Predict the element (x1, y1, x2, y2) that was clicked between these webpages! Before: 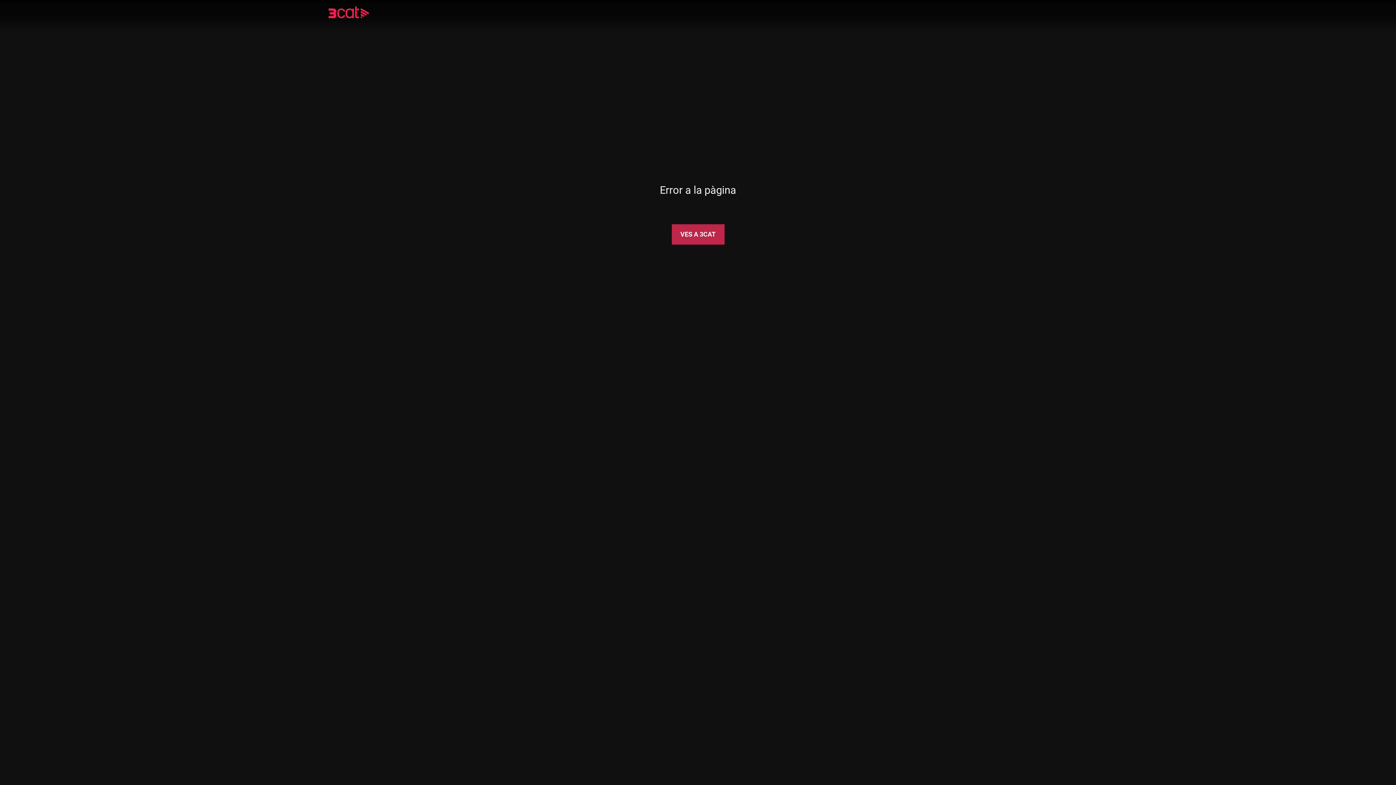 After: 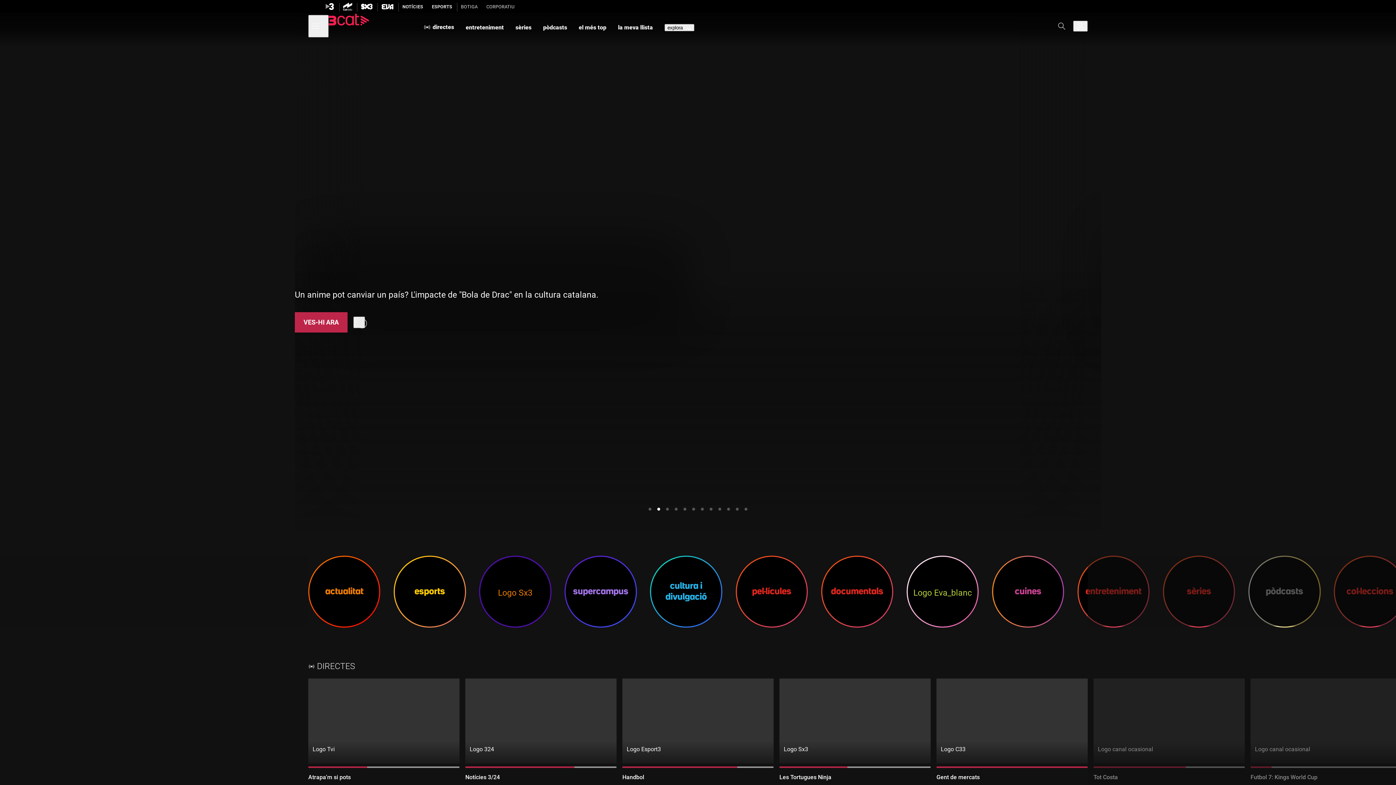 Action: bbox: (328, 8, 390, 18)